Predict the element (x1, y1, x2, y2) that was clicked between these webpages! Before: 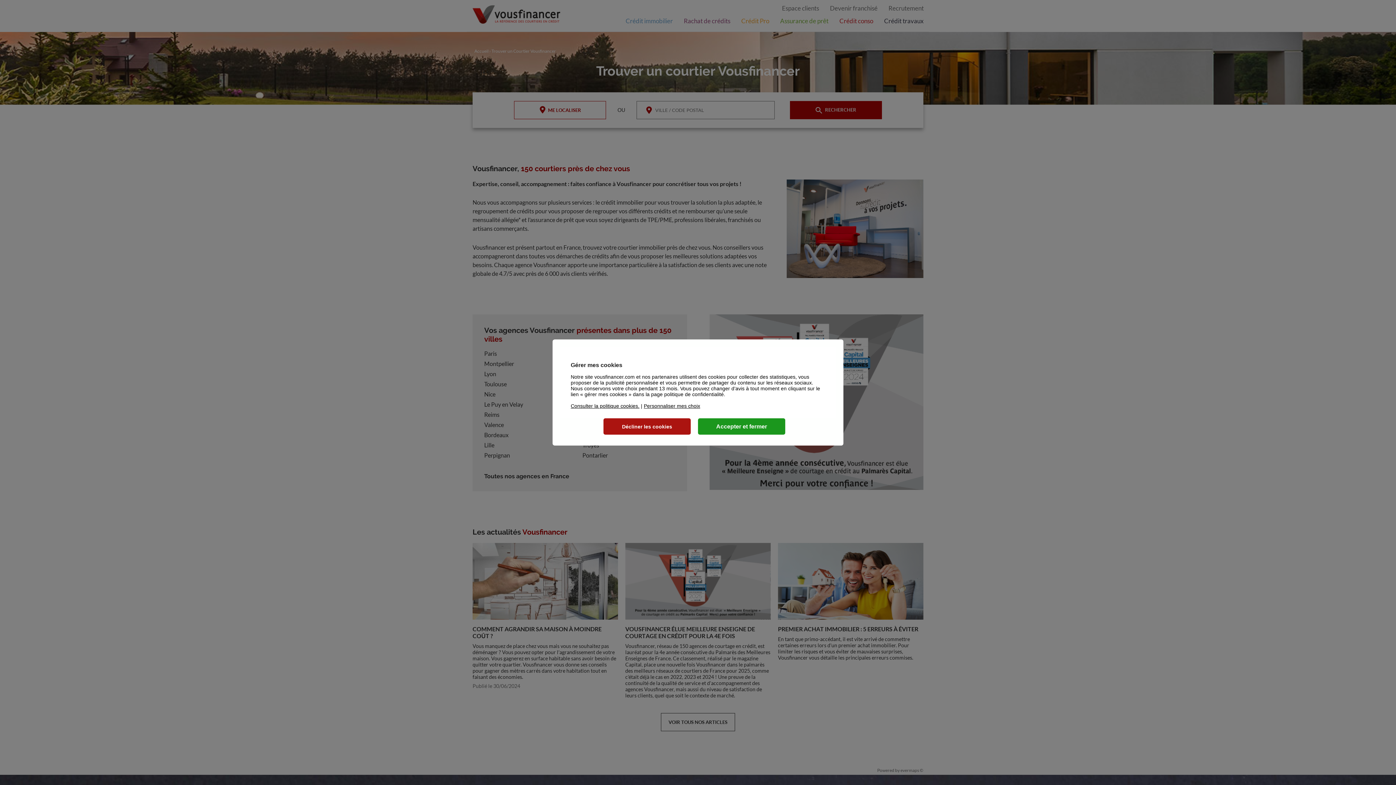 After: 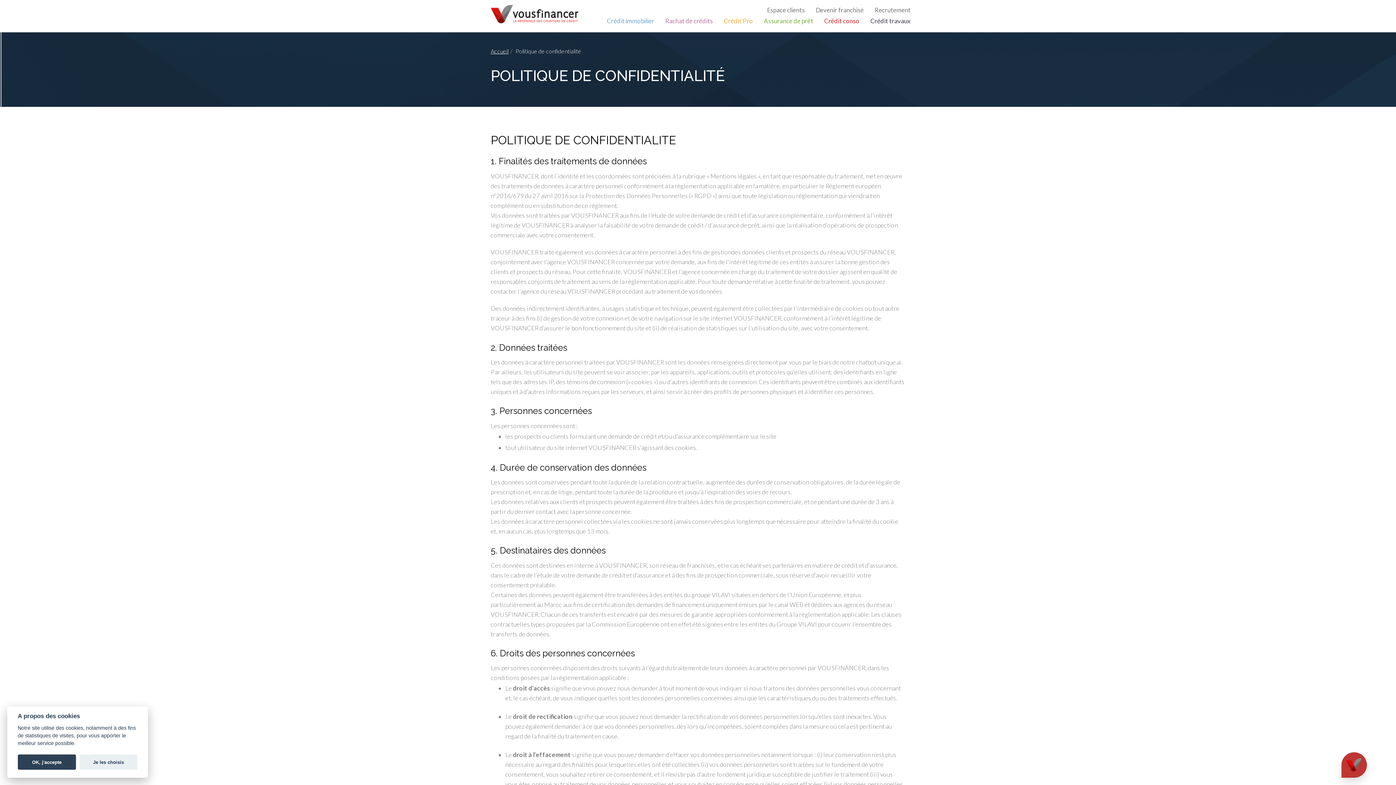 Action: label: Consulter la politique cookies. bbox: (570, 403, 639, 409)